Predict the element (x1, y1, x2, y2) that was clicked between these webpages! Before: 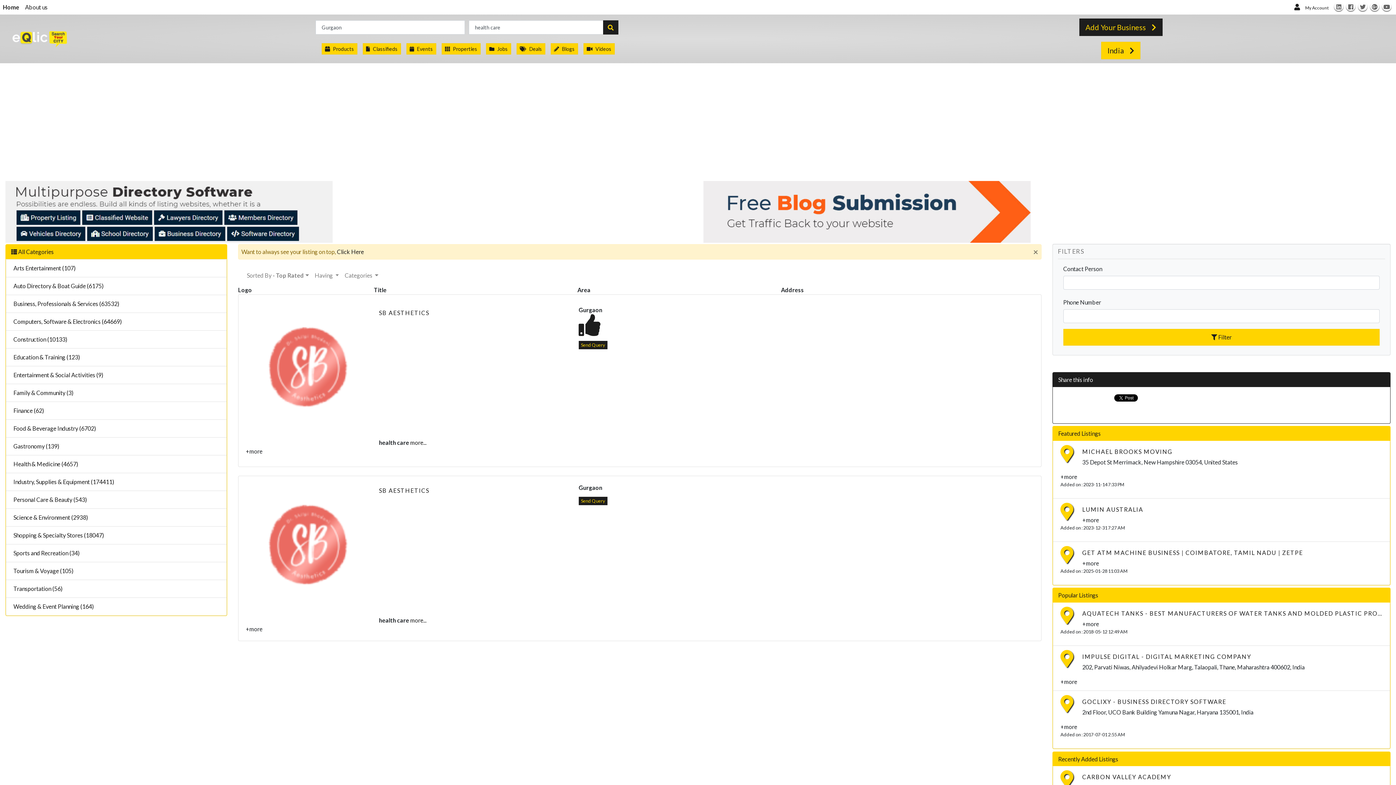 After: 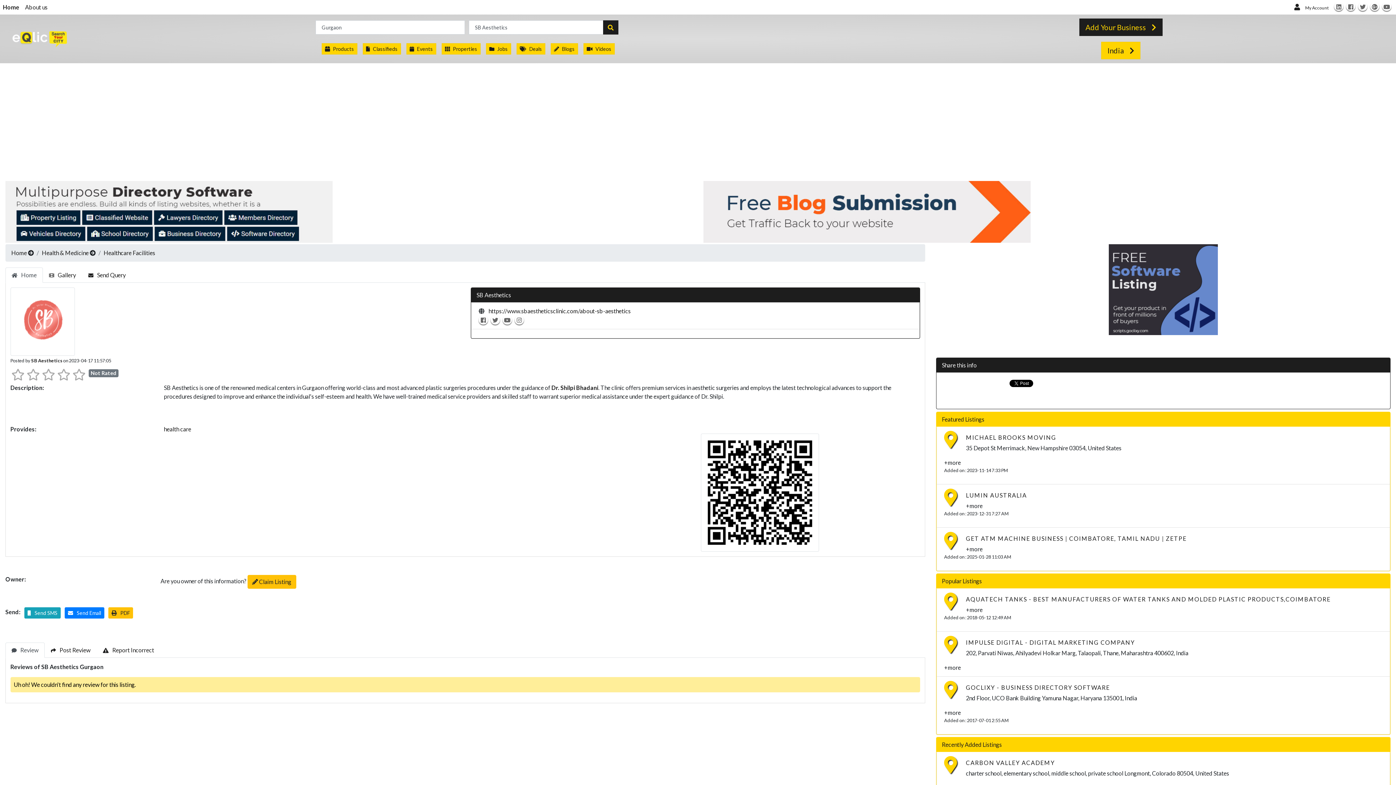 Action: label: more... bbox: (410, 439, 426, 446)